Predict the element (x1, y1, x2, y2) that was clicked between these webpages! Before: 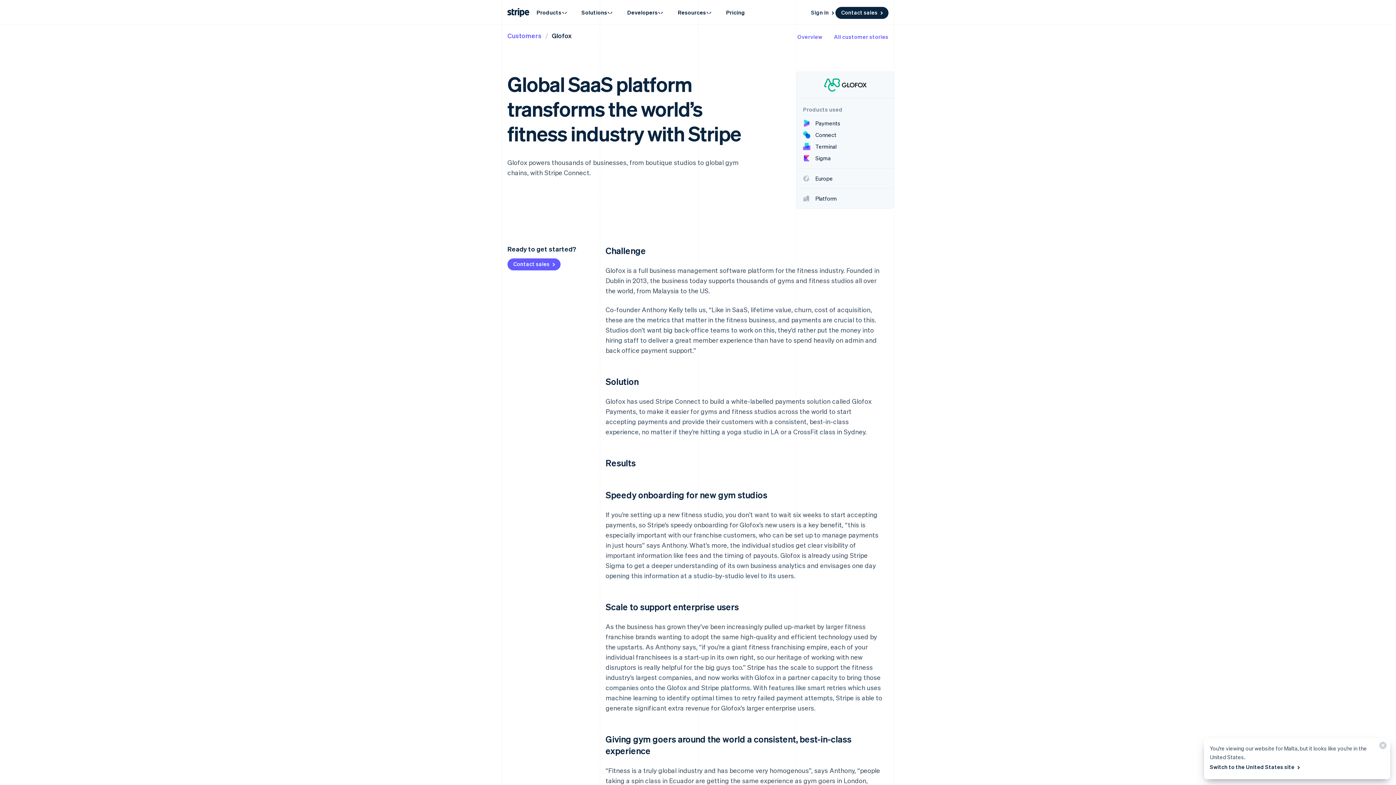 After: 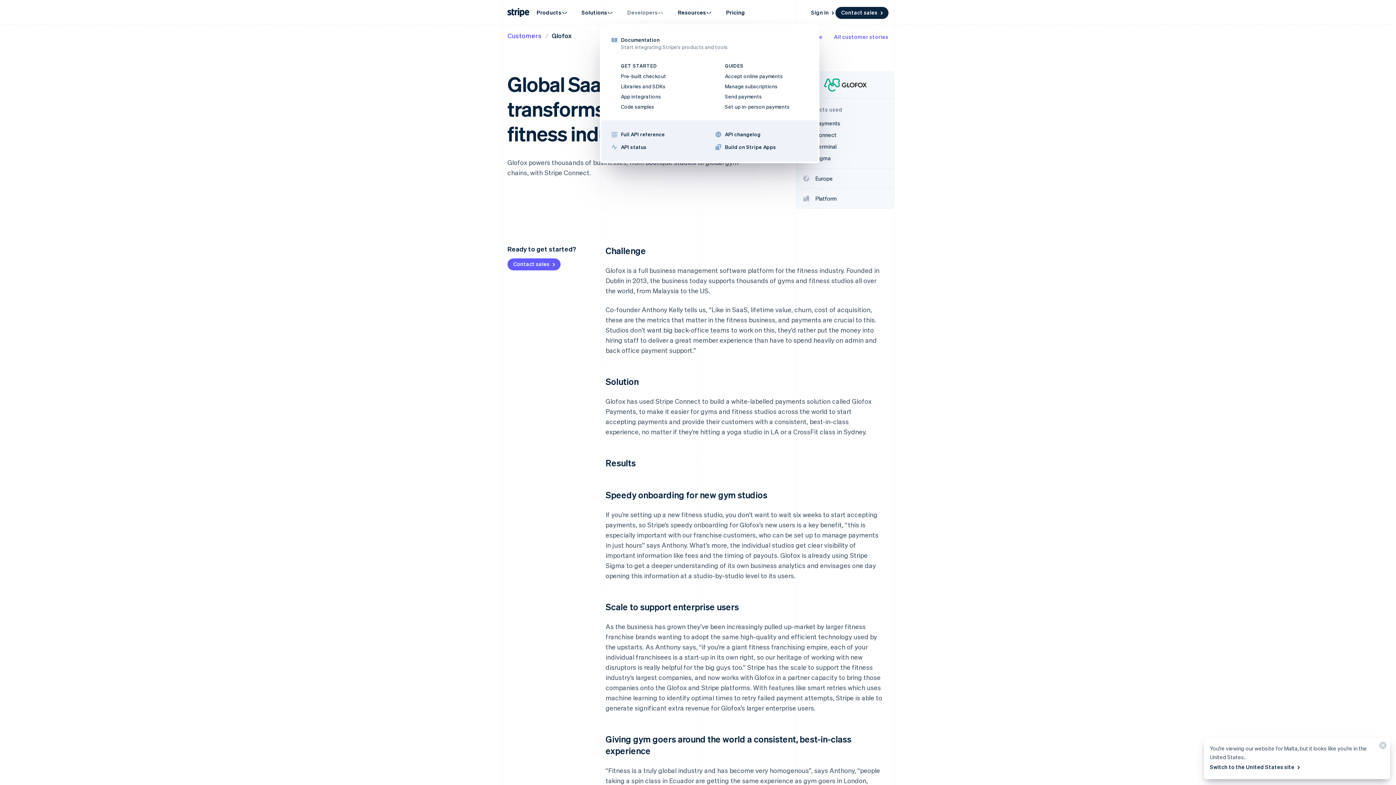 Action: label: Developers bbox: (620, 4, 671, 20)